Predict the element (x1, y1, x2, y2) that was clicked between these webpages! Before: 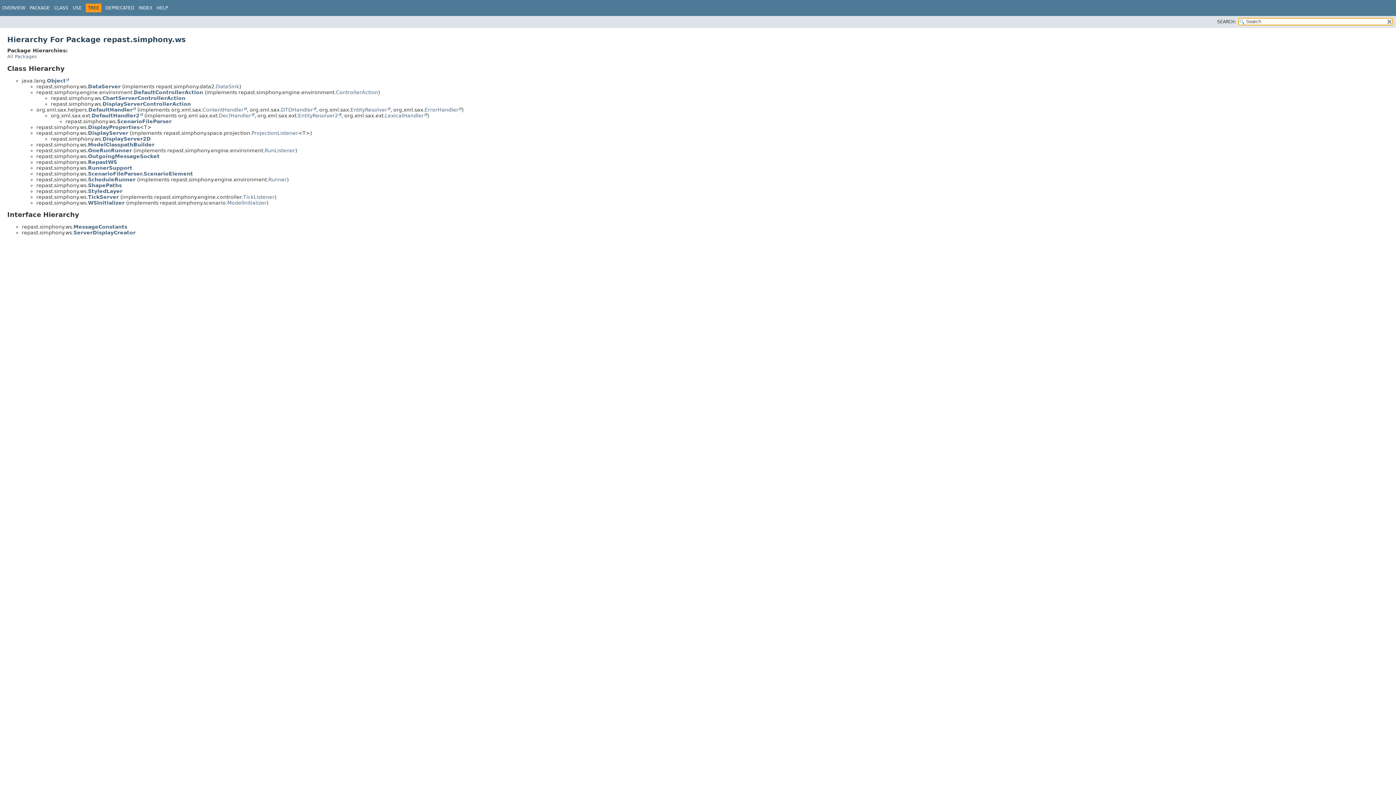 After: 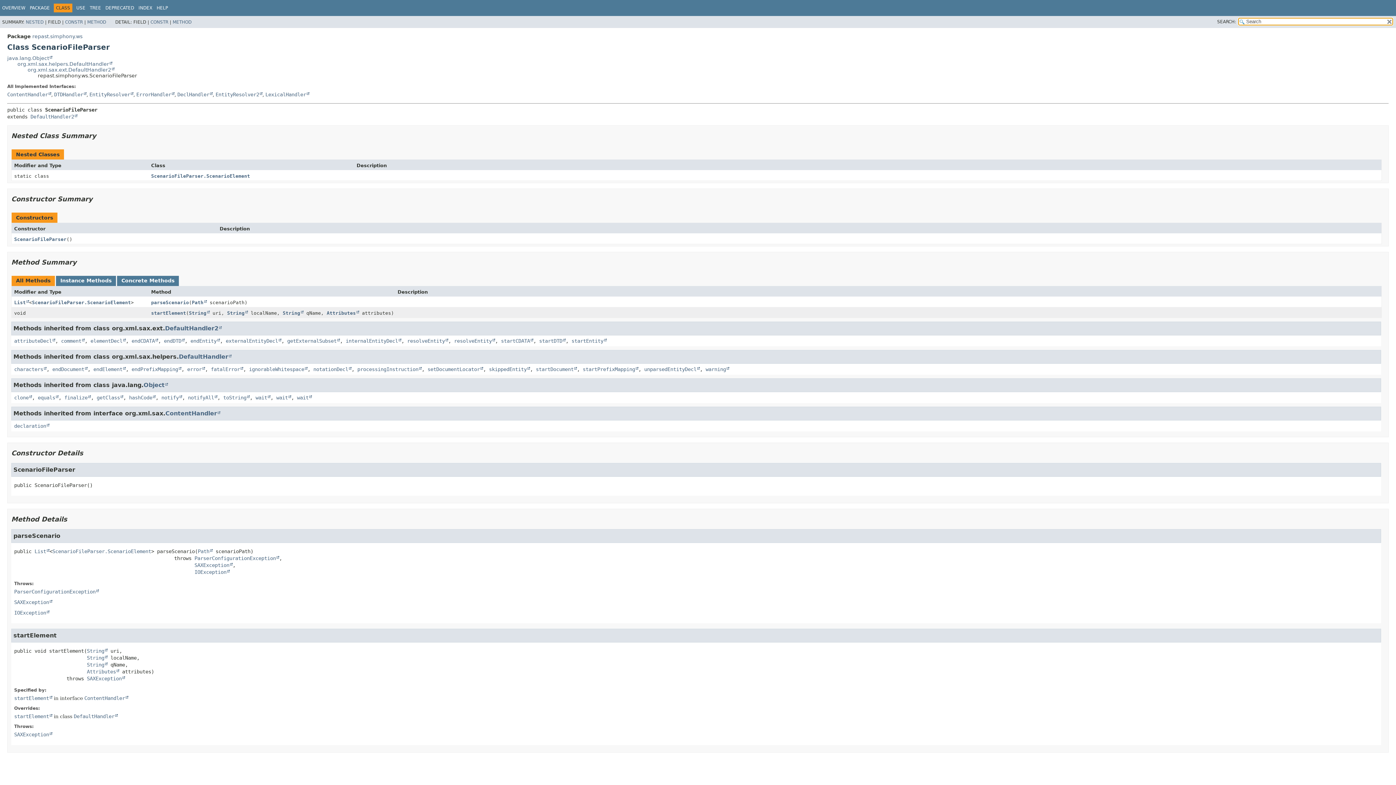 Action: bbox: (117, 118, 171, 124) label: ScenarioFileParser